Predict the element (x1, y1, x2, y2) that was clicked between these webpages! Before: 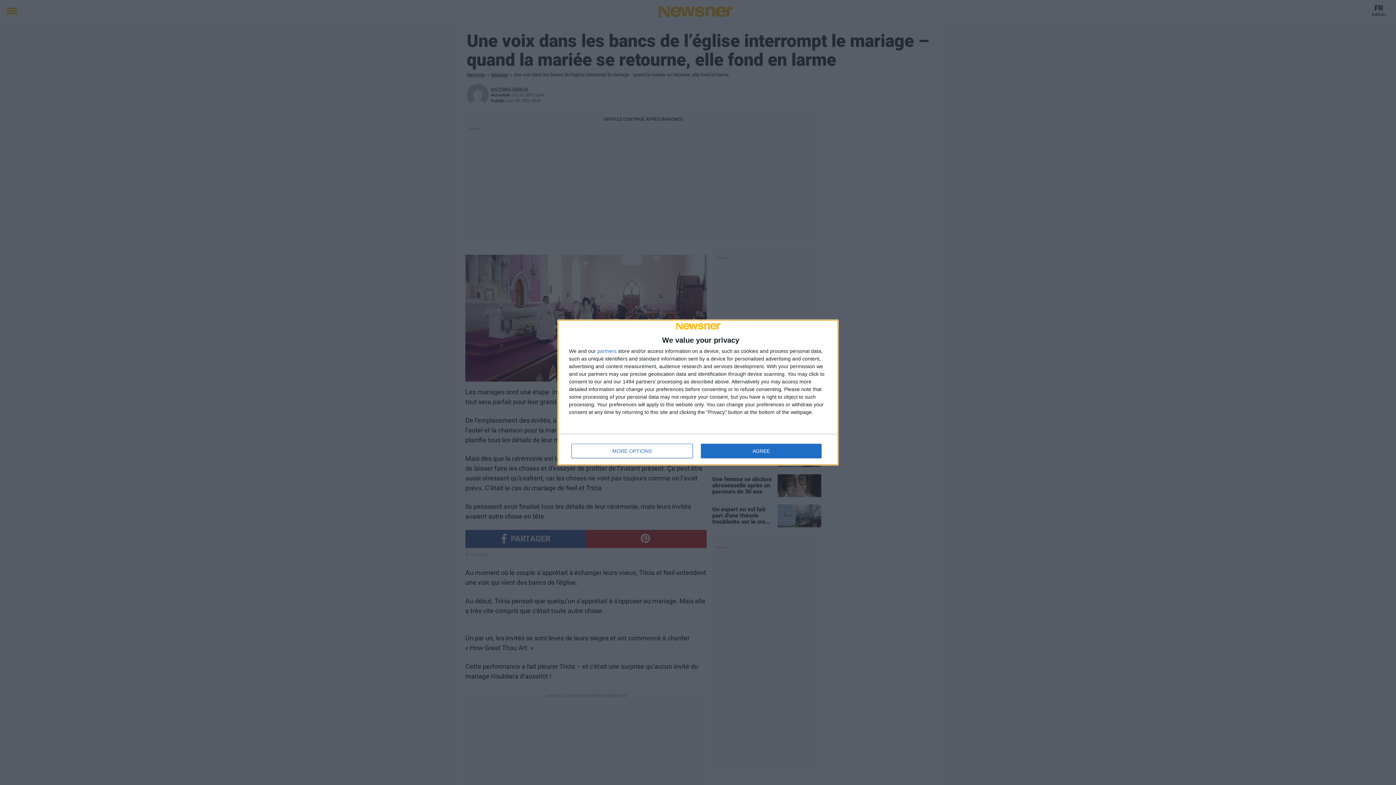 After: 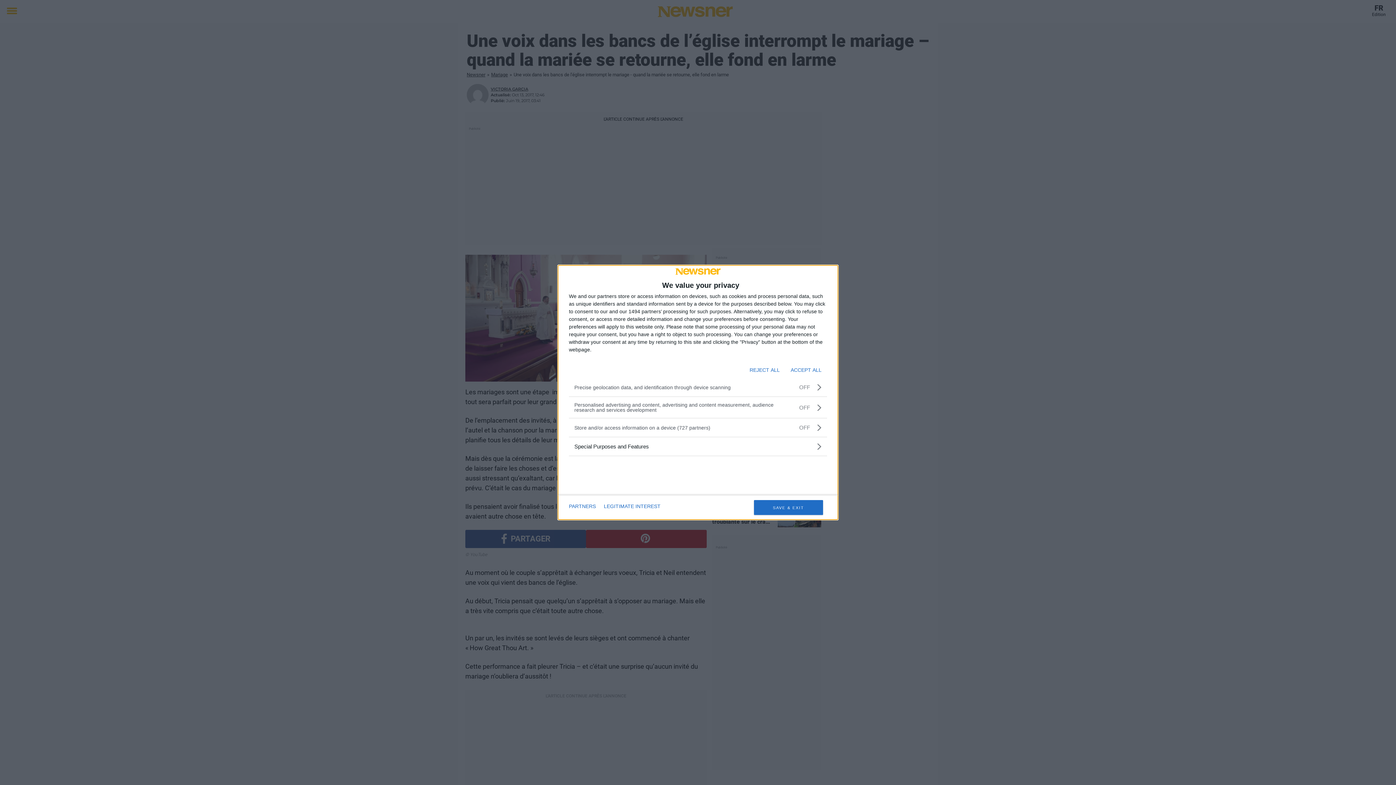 Action: label: MORE OPTIONS bbox: (571, 444, 692, 458)